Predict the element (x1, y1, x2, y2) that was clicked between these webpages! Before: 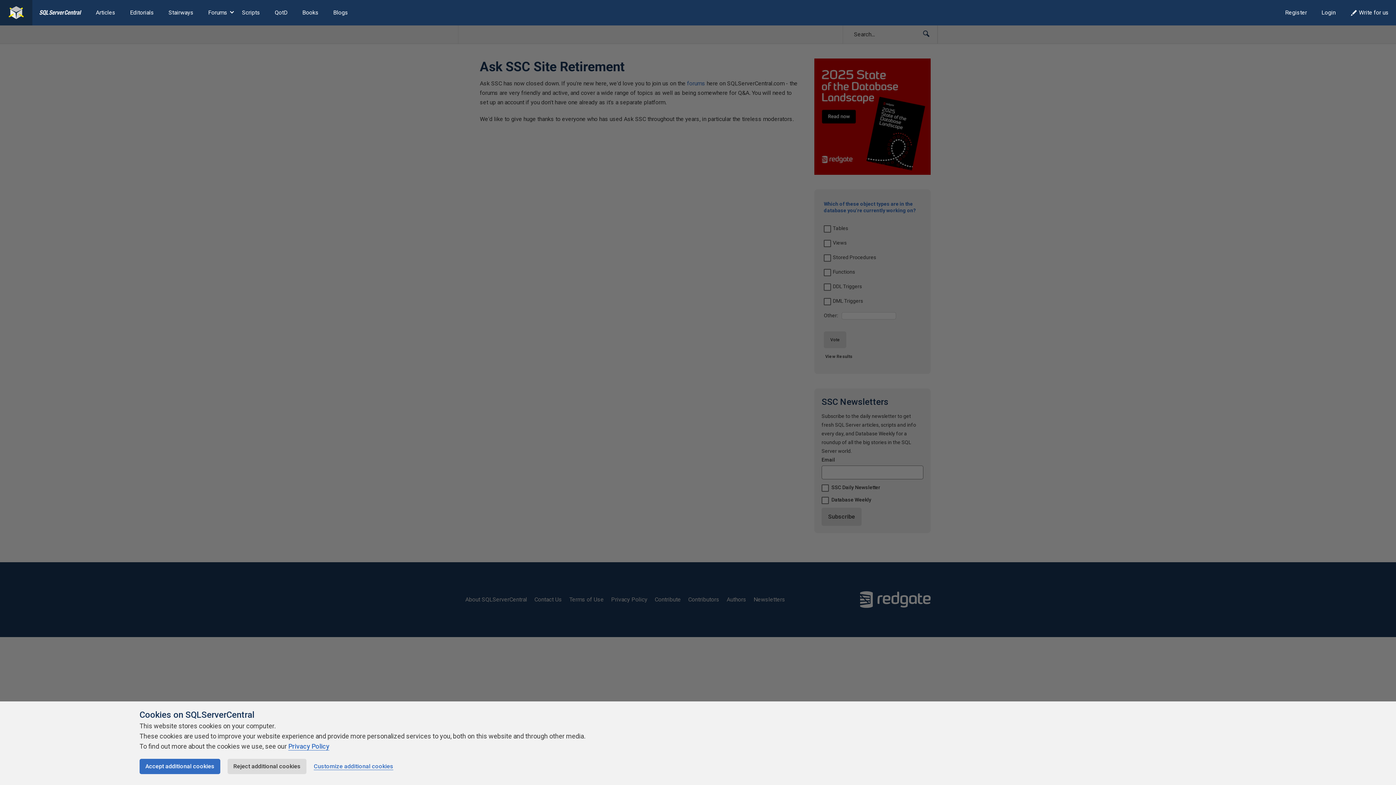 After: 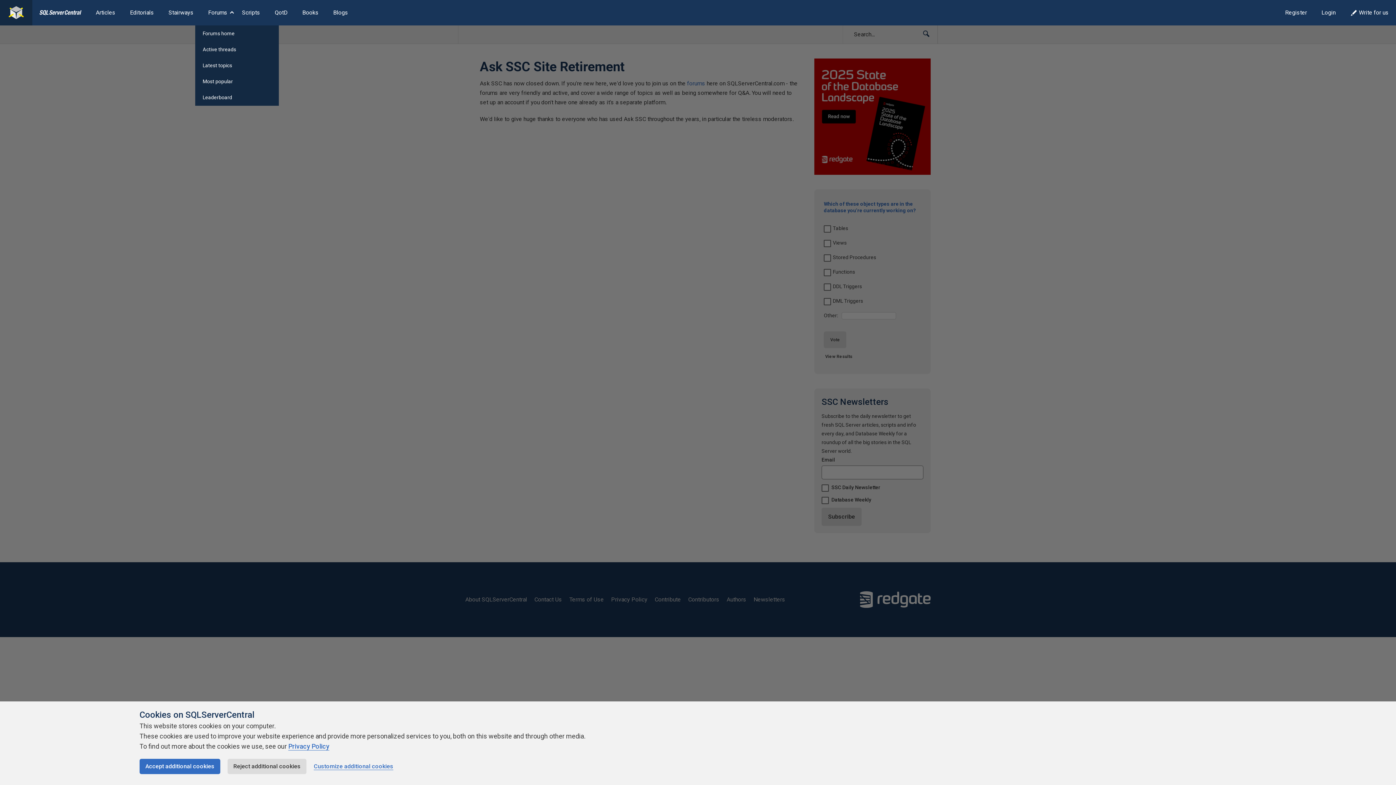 Action: bbox: (224, 9, 239, 15)